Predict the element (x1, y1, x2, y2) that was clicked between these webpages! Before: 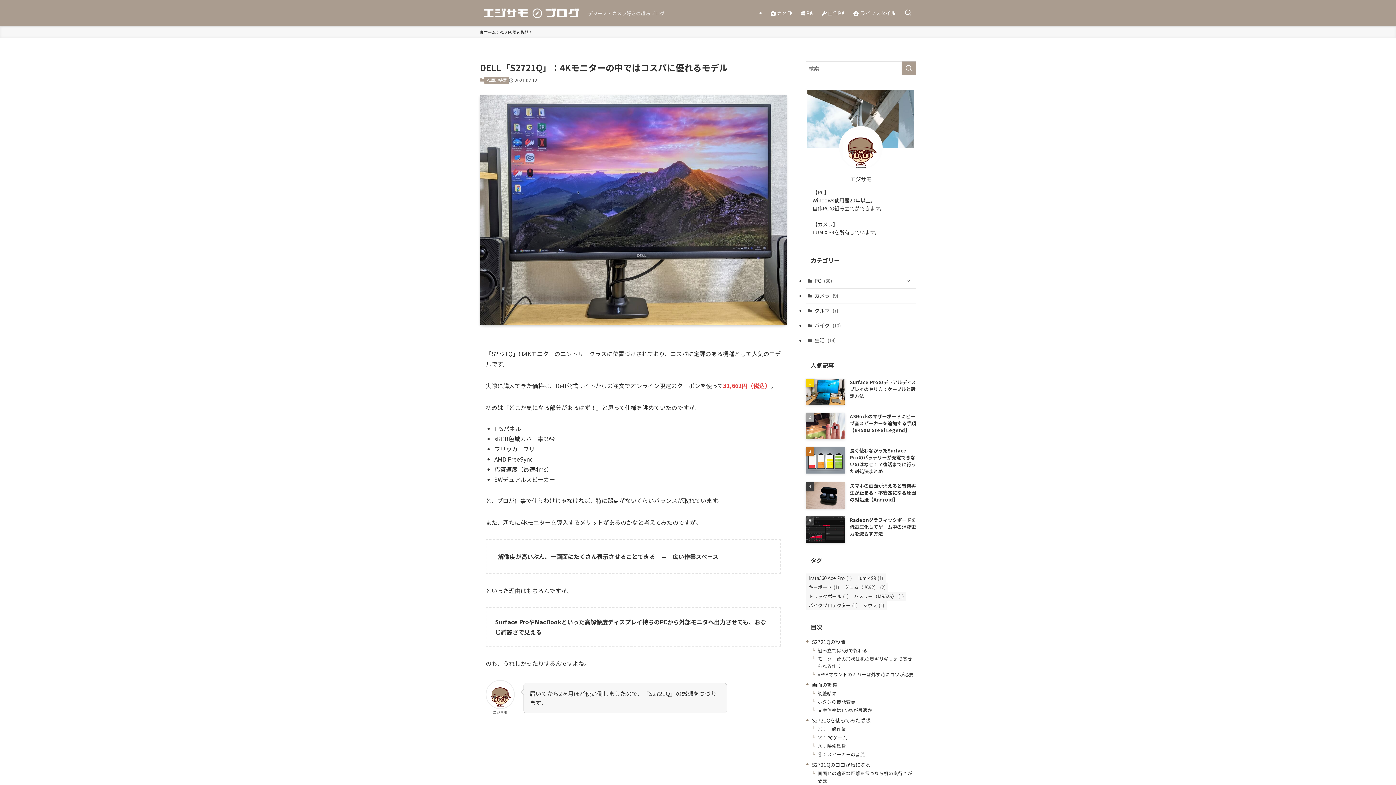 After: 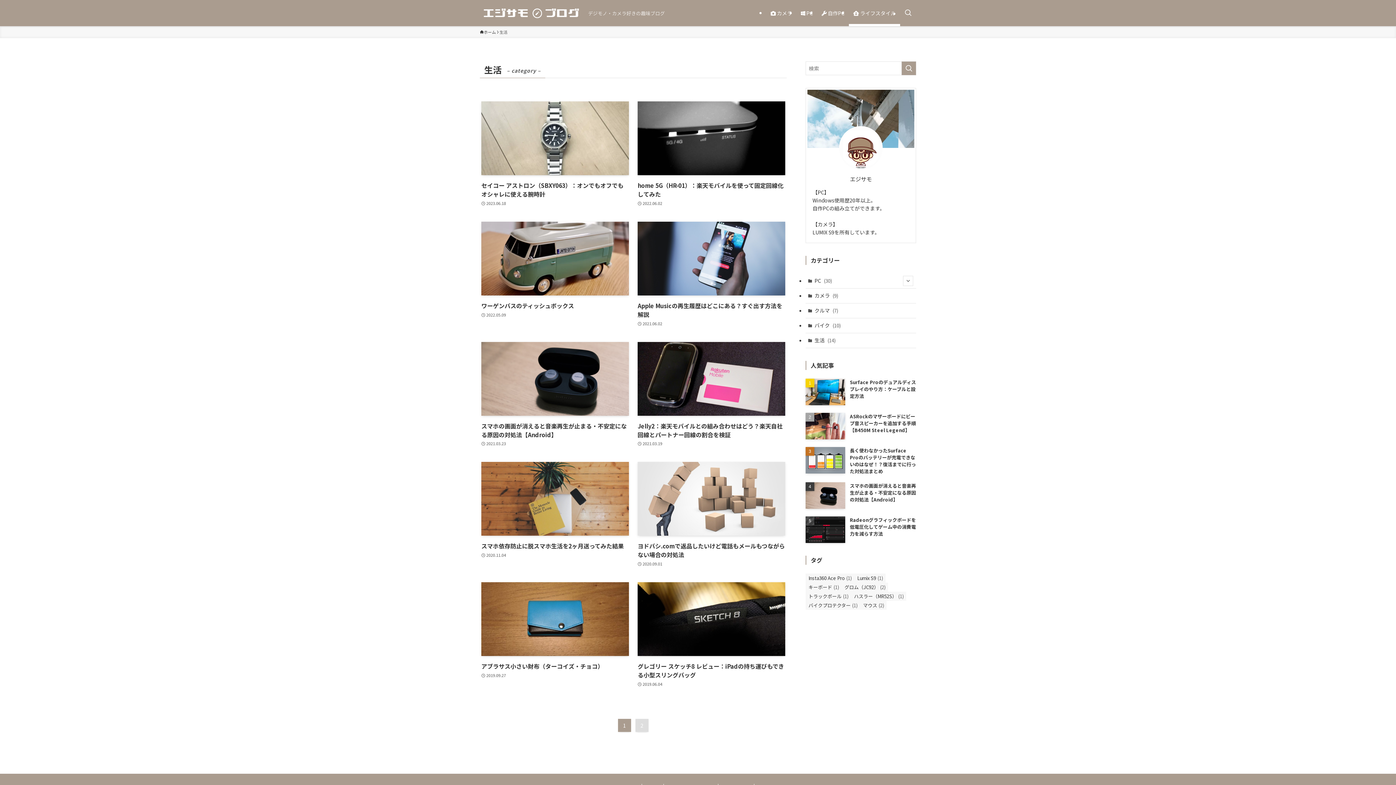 Action: bbox: (849, 0, 900, 26) label:  ライフスタイル